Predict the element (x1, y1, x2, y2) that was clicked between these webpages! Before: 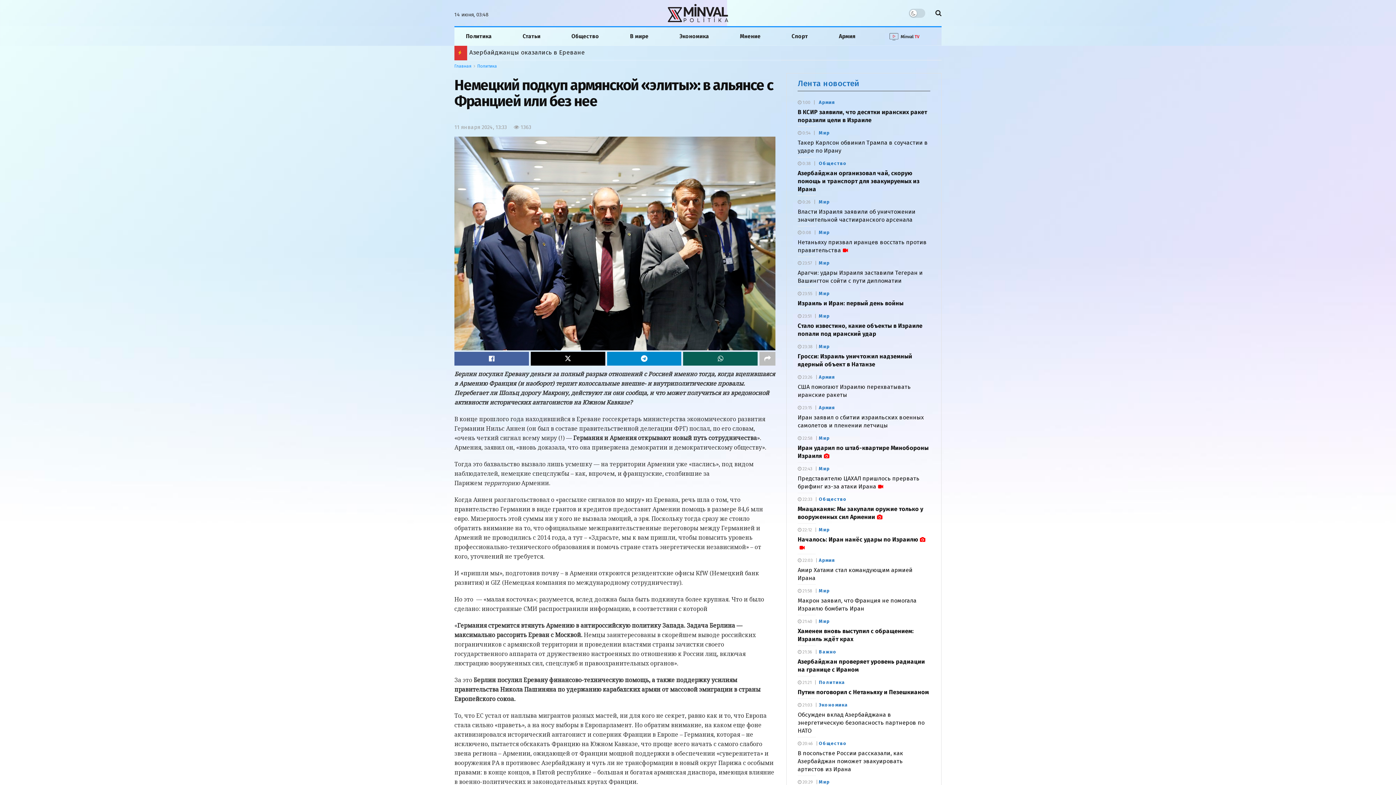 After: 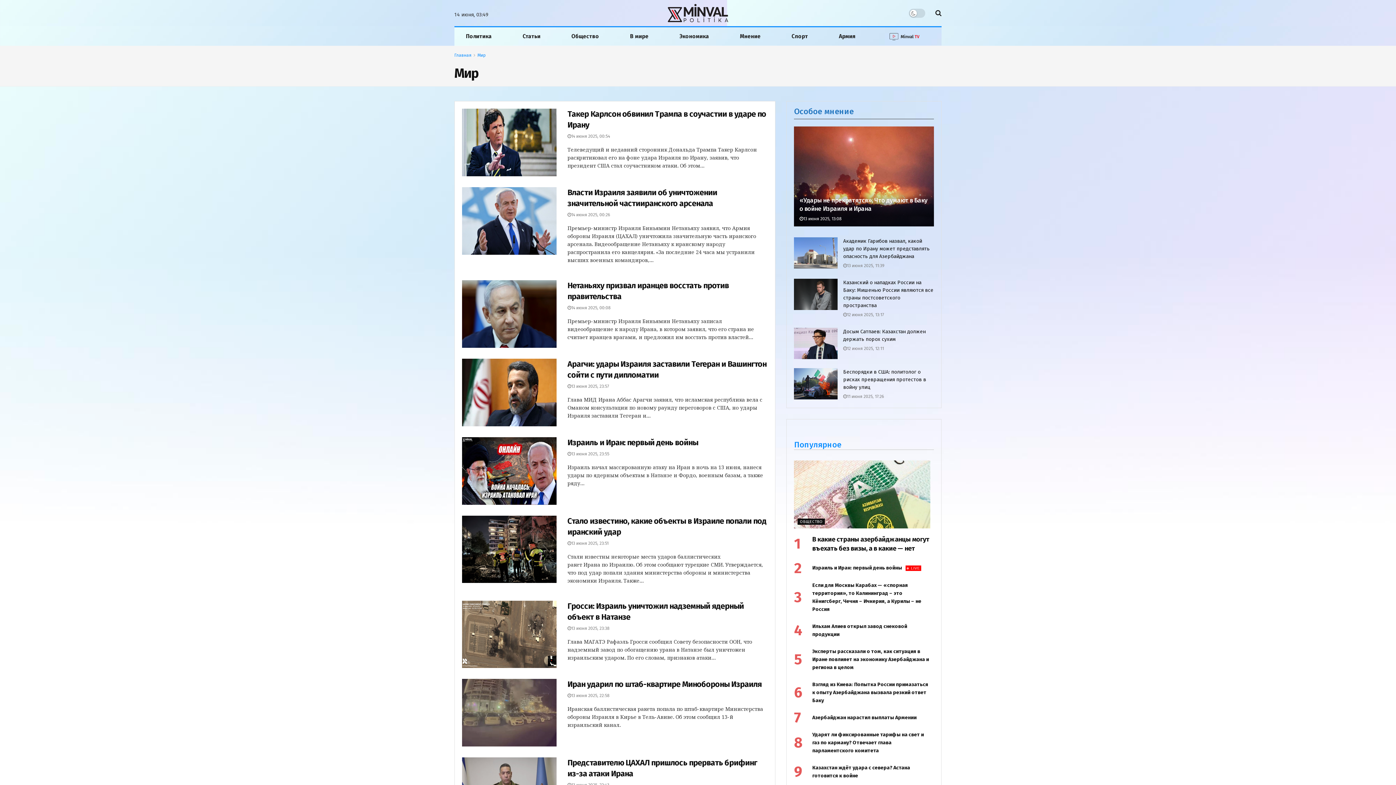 Action: label: Мир bbox: (819, 228, 829, 236)